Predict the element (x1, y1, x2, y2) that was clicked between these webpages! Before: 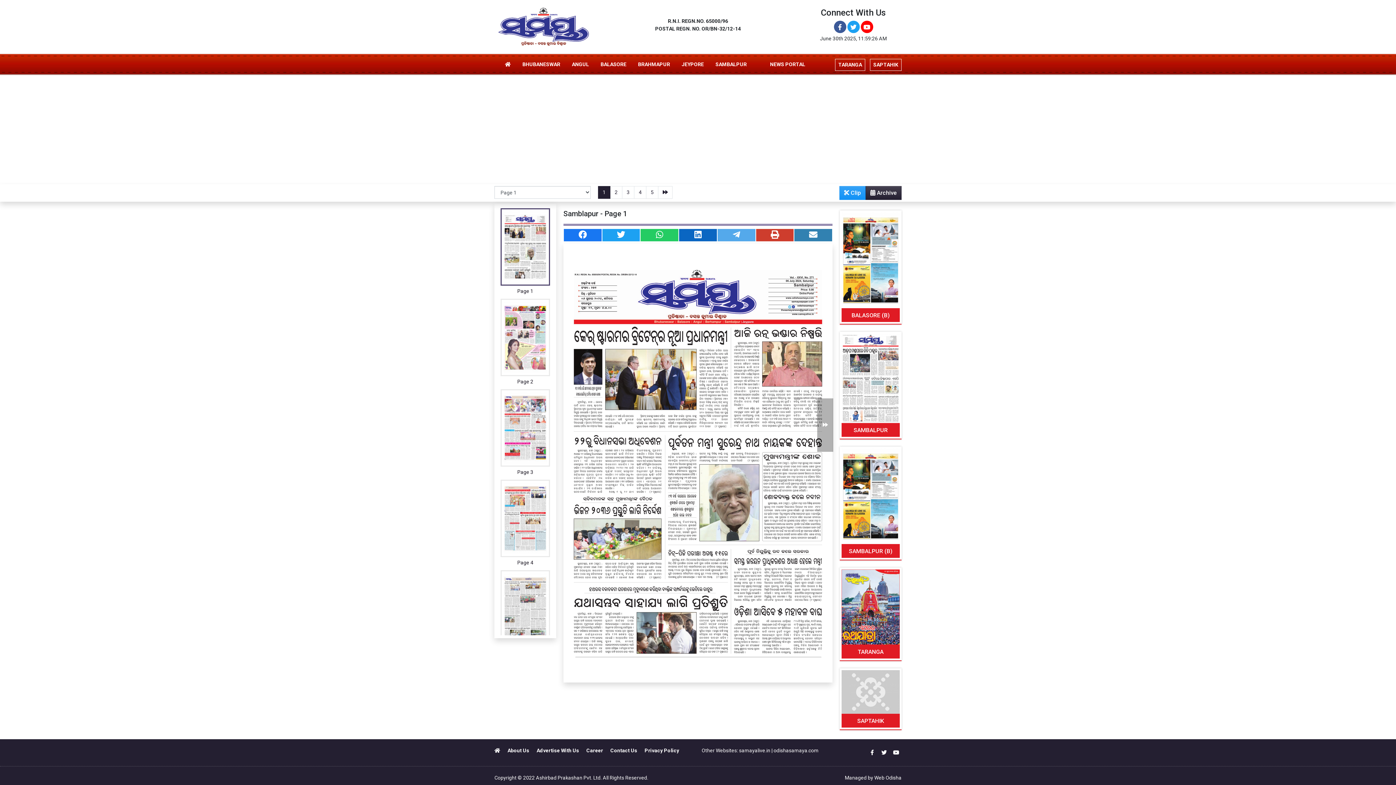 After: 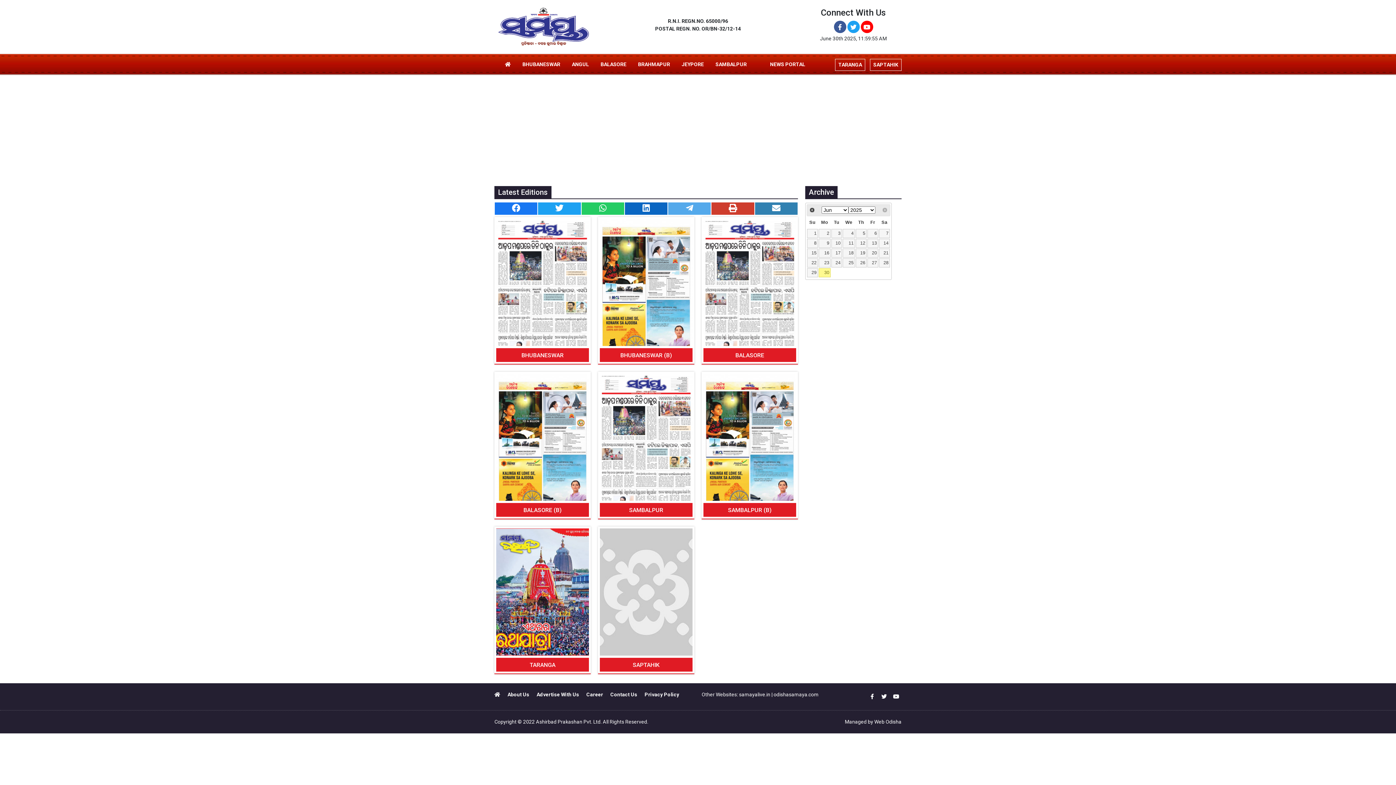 Action: bbox: (494, 748, 500, 753)